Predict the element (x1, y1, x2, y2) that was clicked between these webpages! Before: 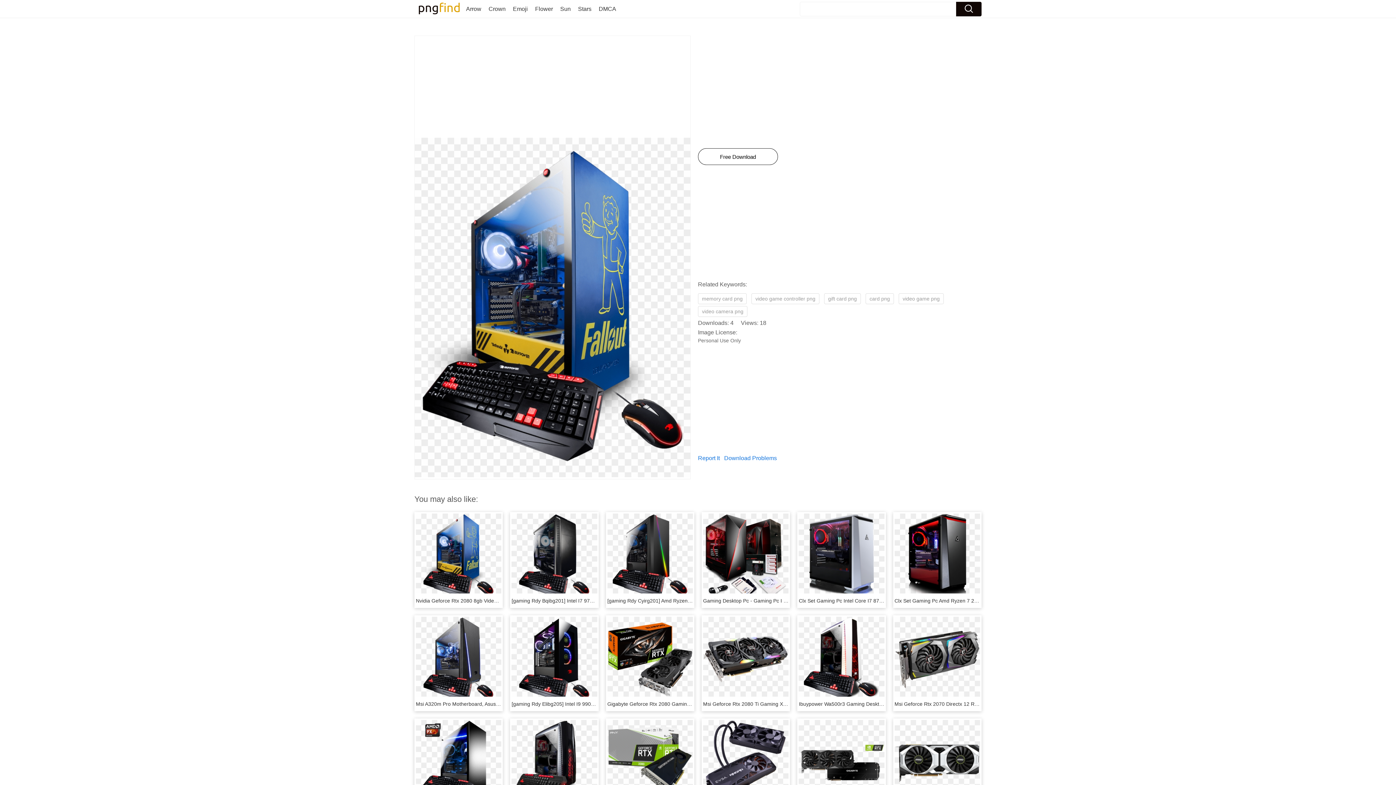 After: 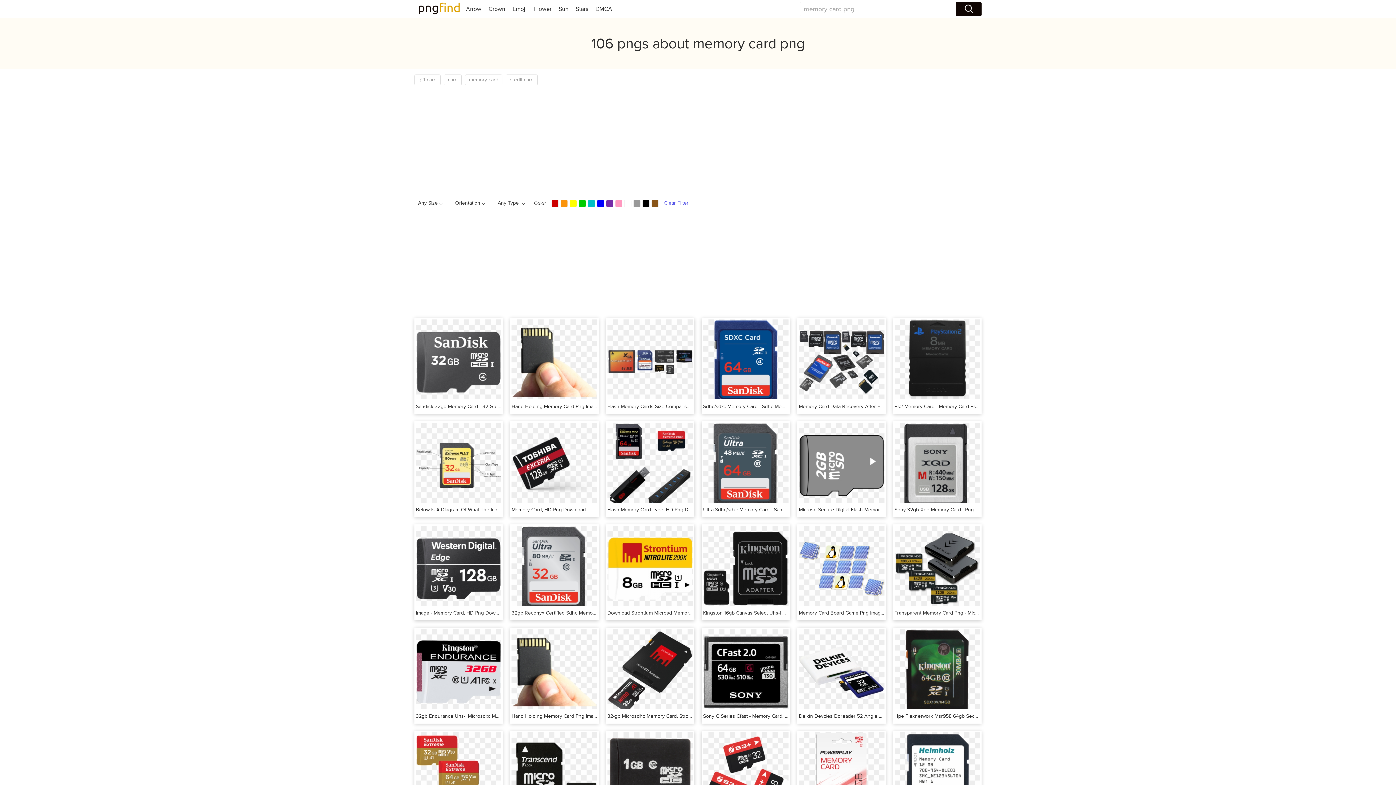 Action: label: memory card png bbox: (698, 293, 746, 304)